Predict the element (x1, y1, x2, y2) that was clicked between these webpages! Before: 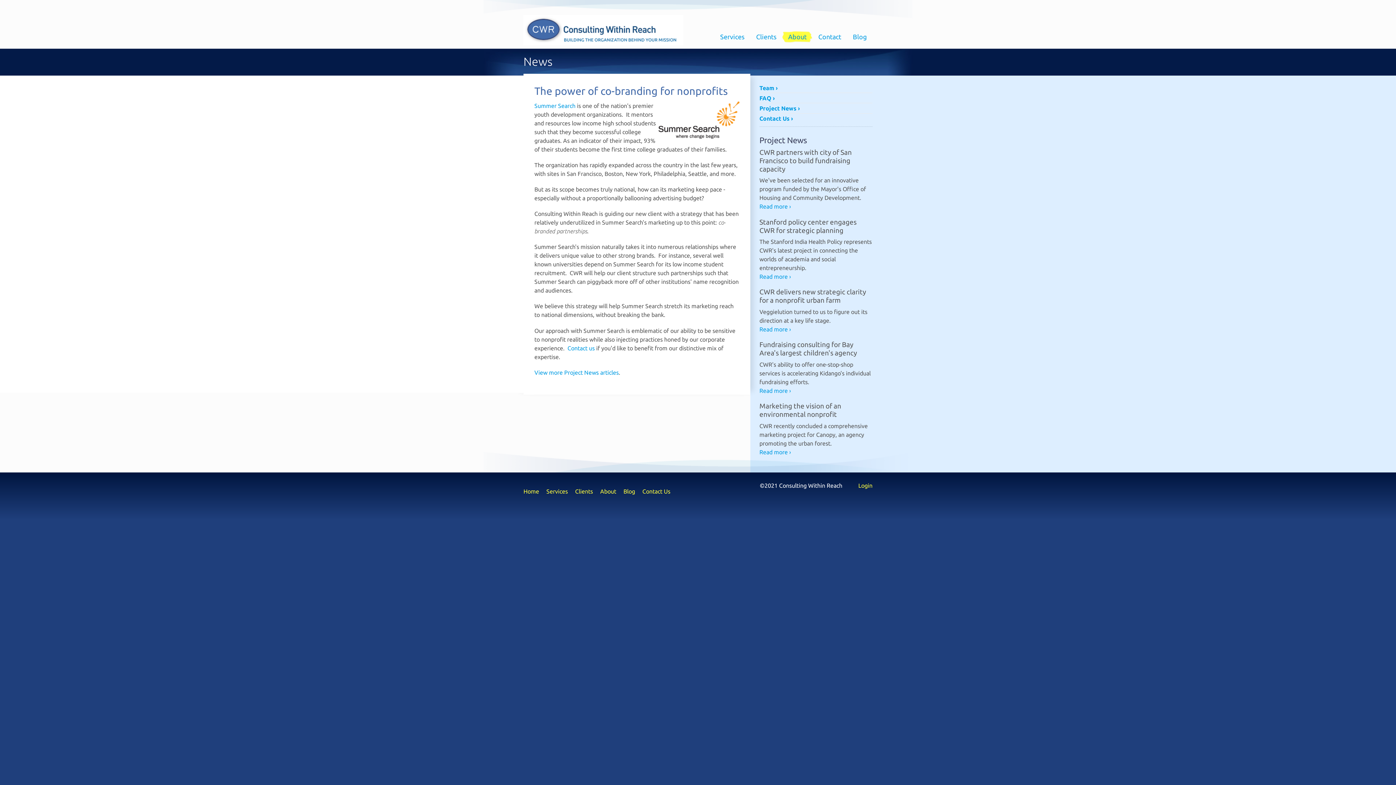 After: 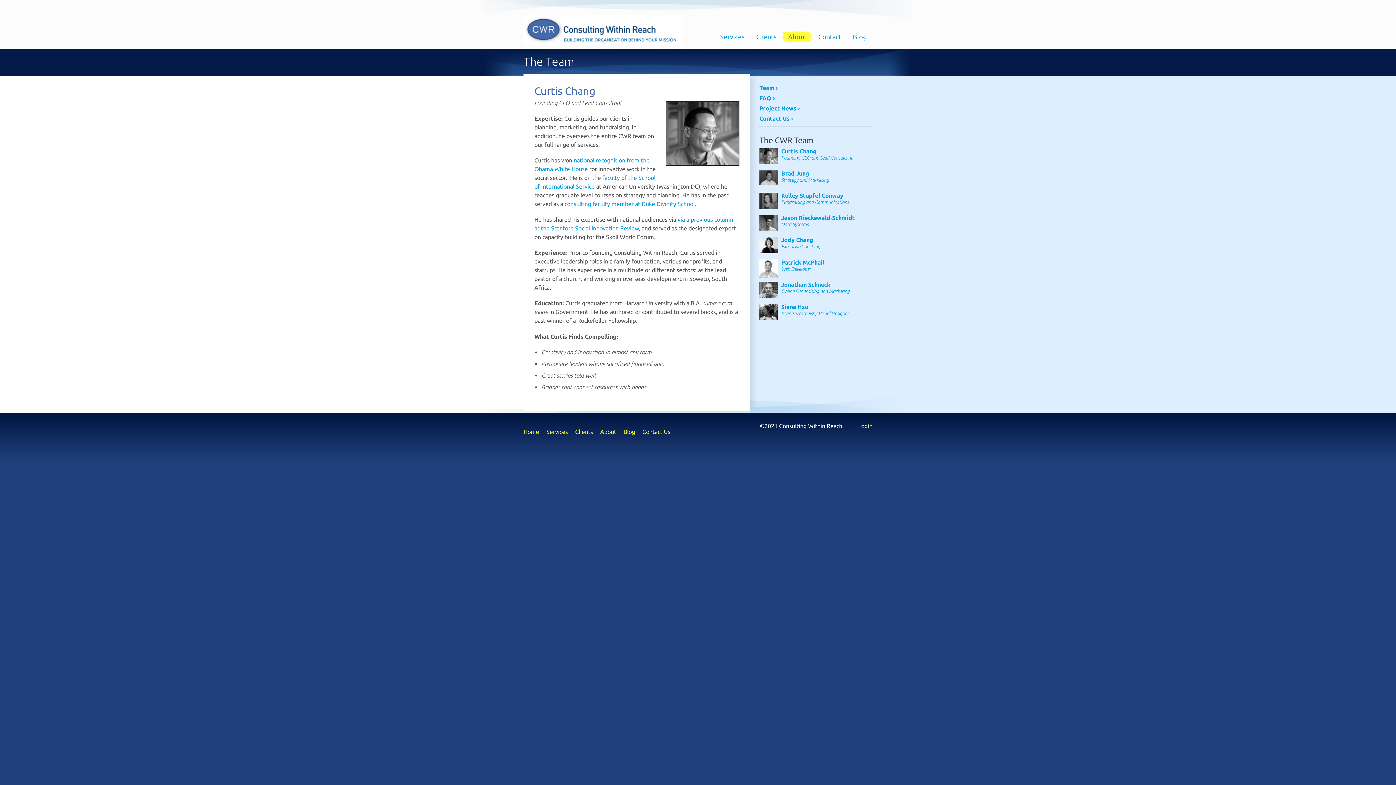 Action: label: Team › bbox: (759, 82, 872, 92)